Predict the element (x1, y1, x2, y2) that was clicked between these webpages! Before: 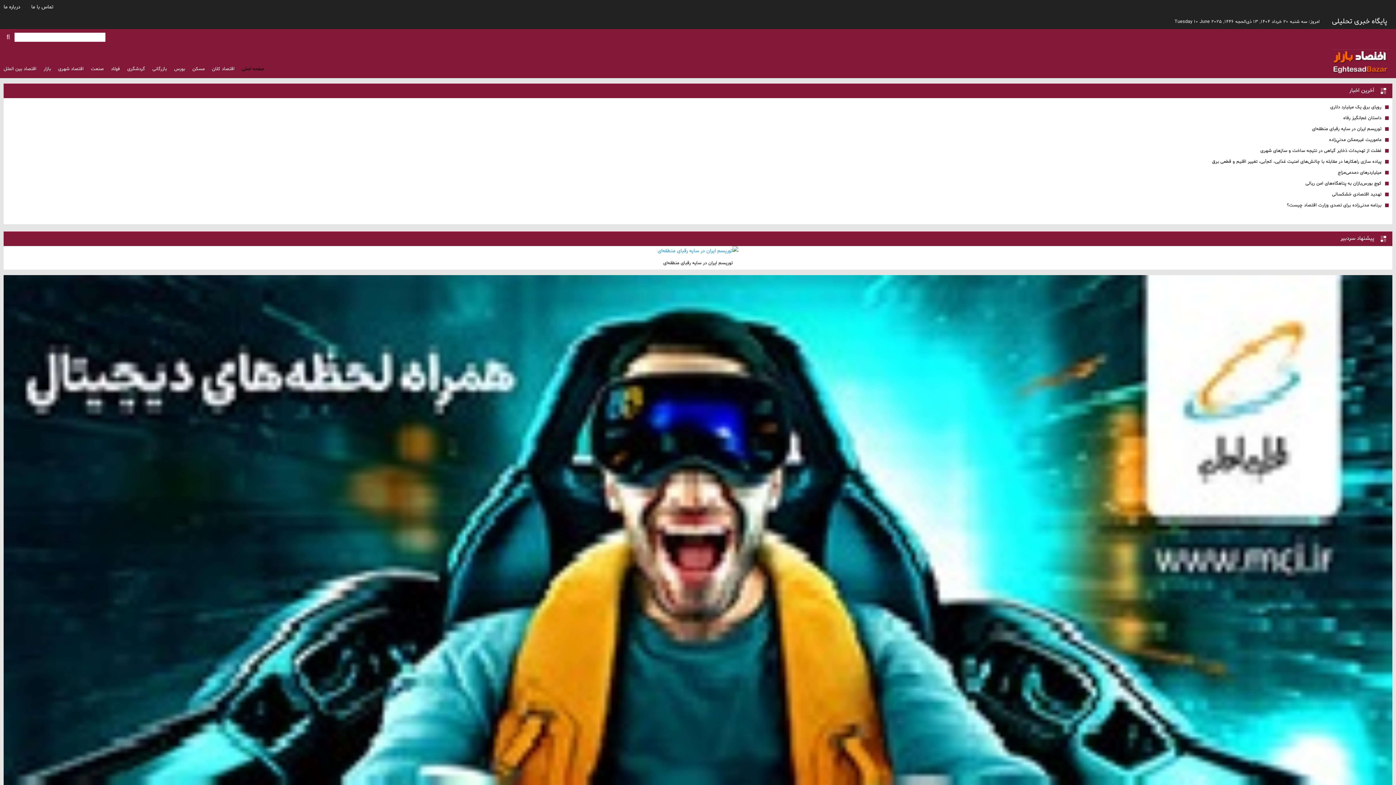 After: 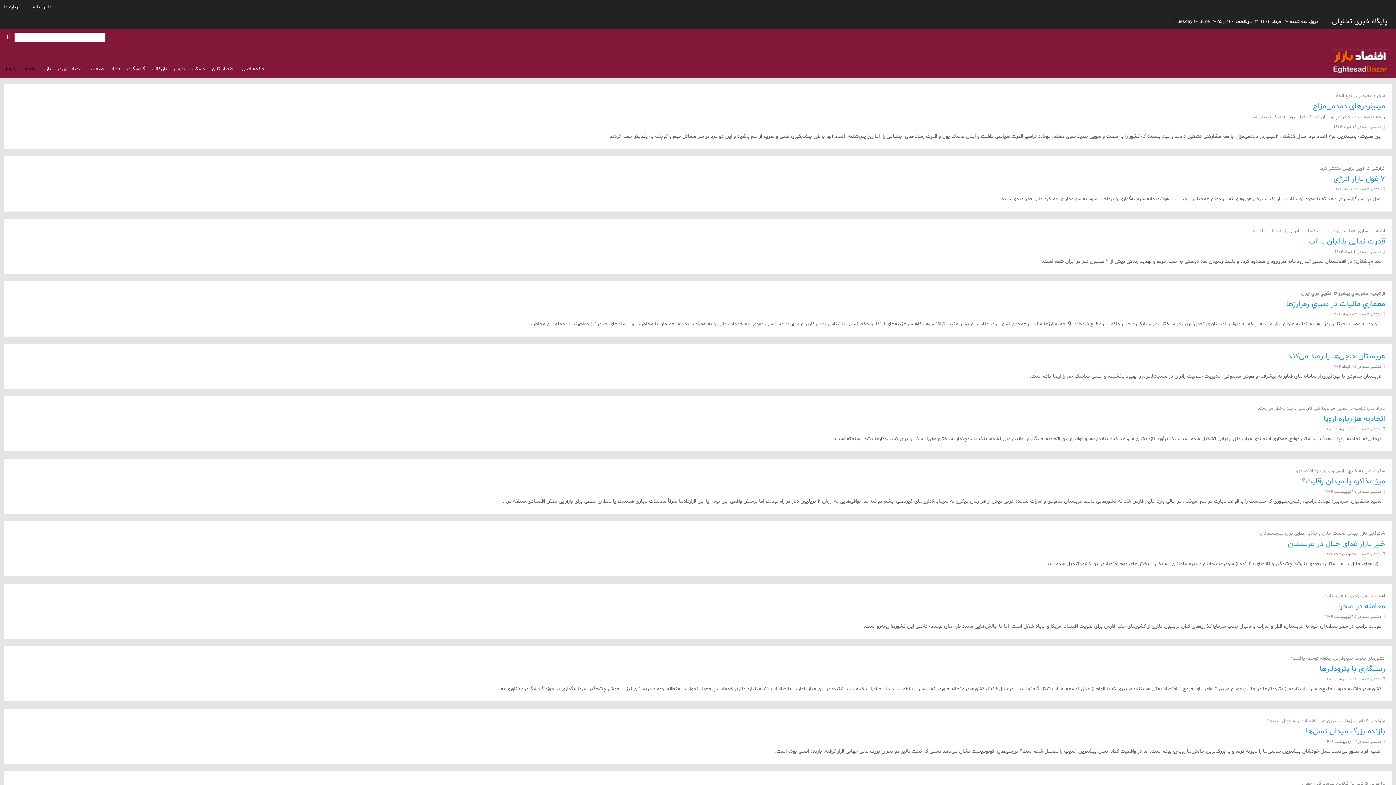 Action: bbox: (0, 63, 40, 74) label: اقتصاد بین الملل